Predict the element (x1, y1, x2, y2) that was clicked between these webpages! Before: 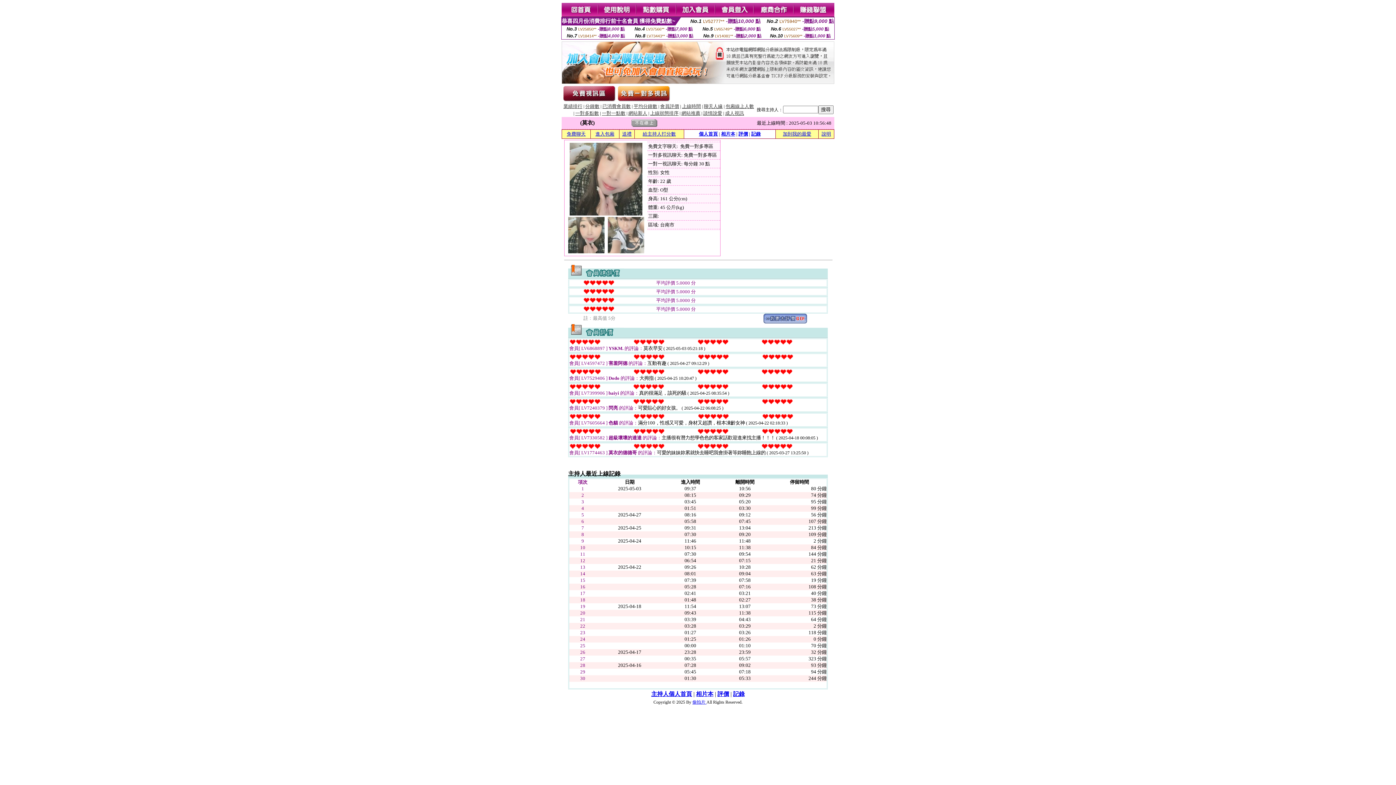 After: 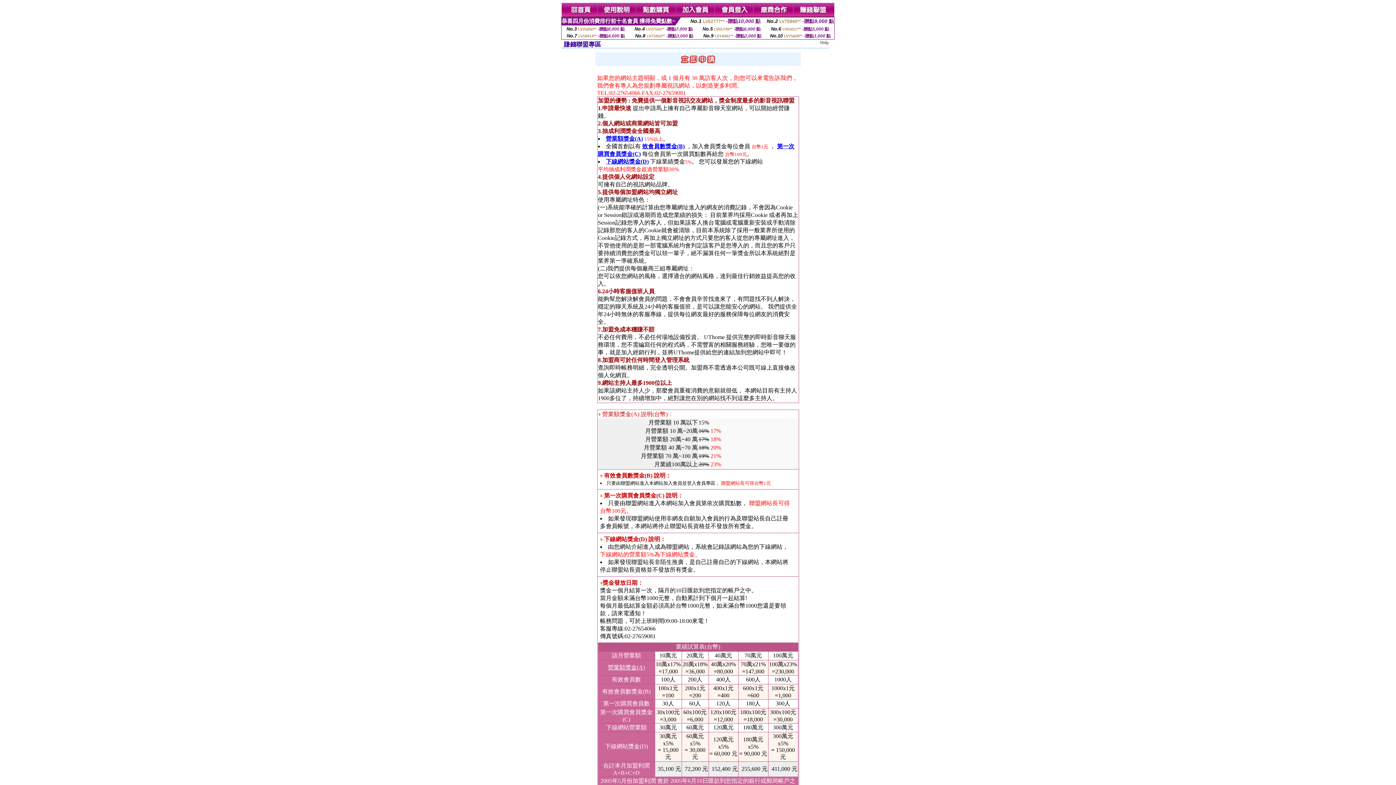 Action: bbox: (754, 12, 794, 18)